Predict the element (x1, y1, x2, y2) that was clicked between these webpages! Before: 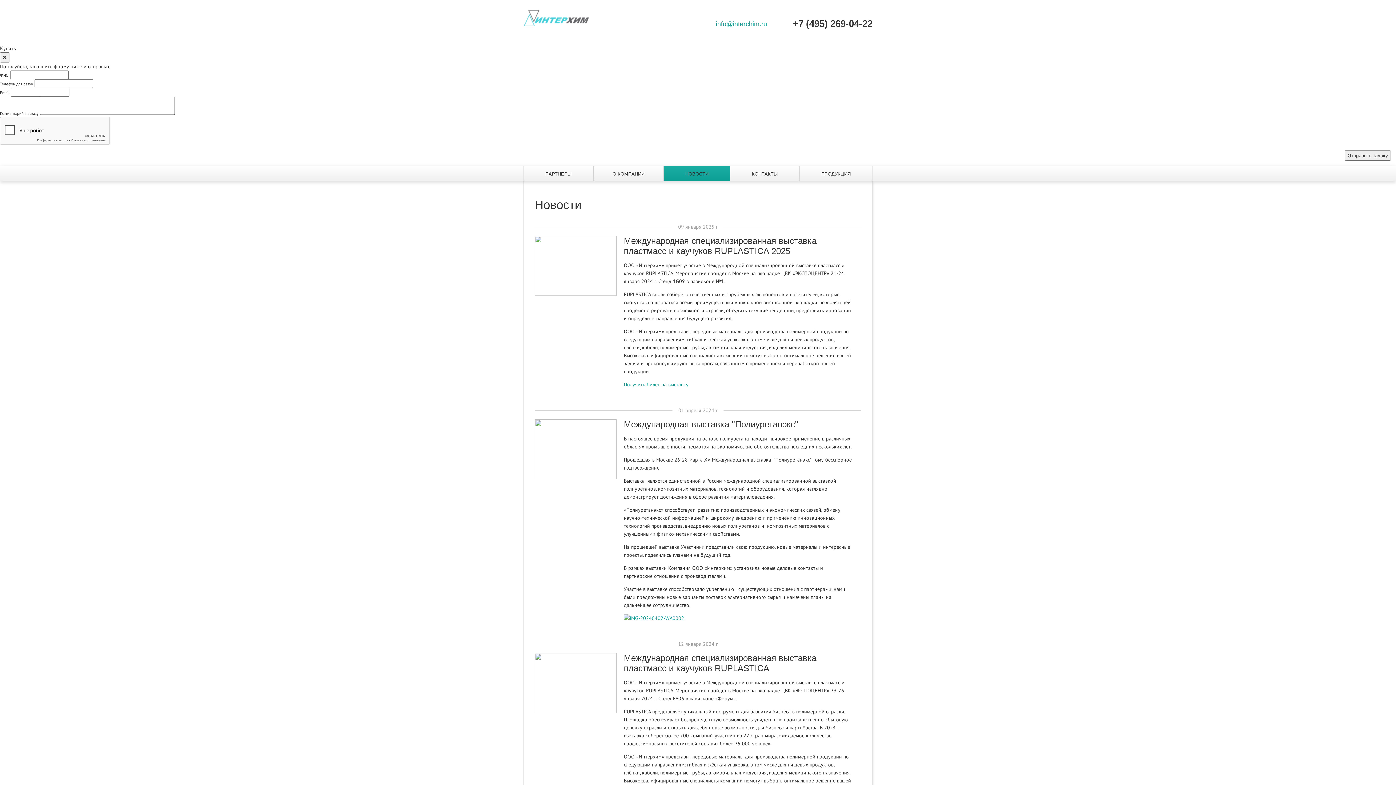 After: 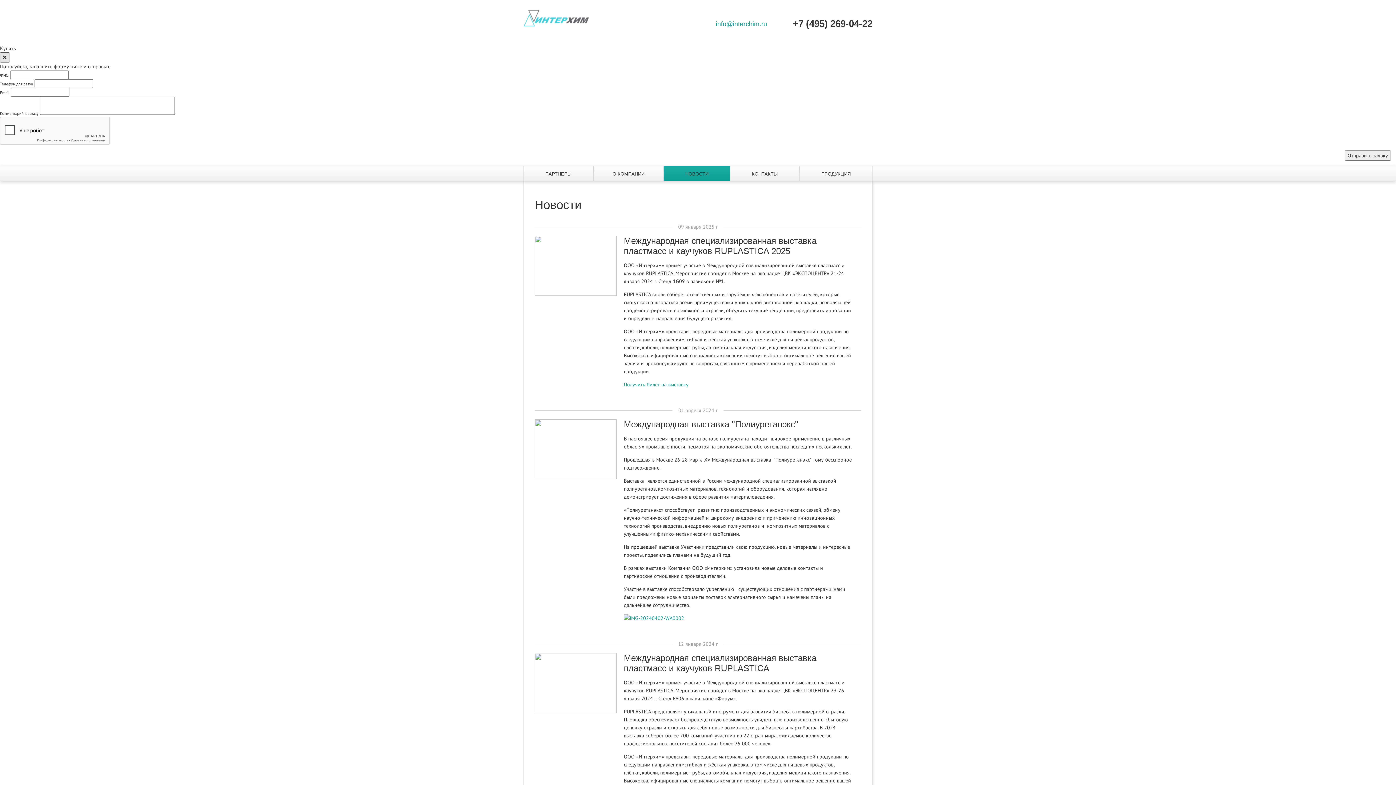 Action: bbox: (0, 52, 9, 62)